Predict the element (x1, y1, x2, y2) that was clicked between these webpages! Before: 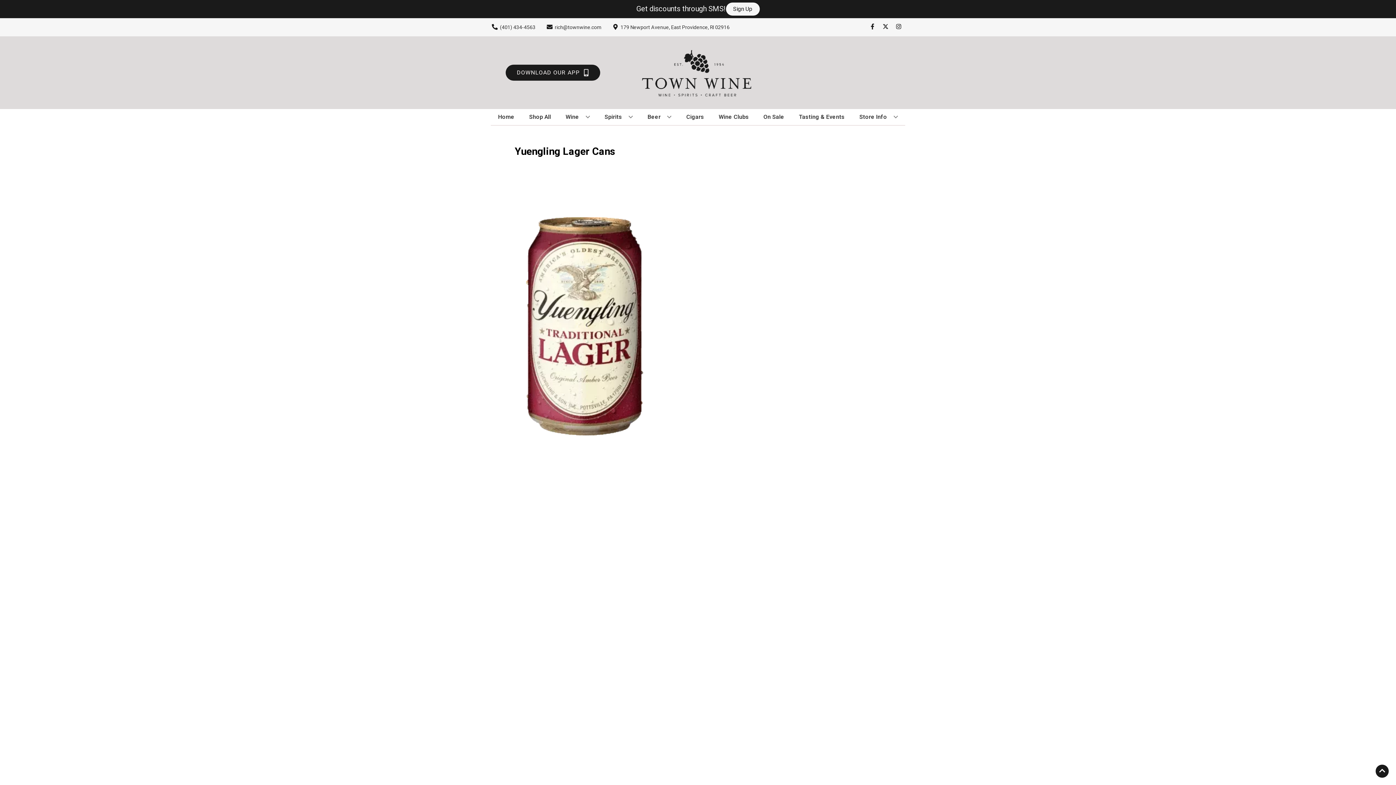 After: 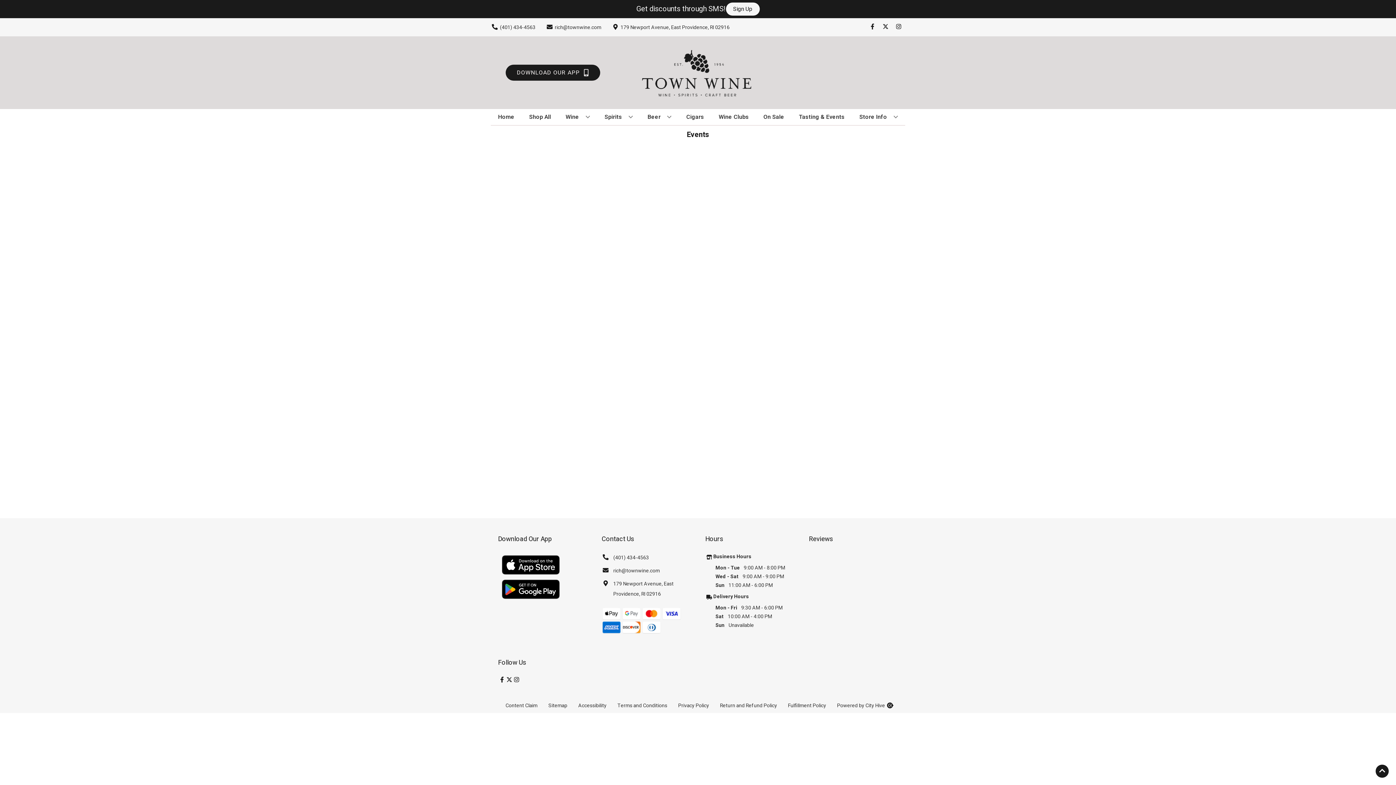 Action: label: Tasting & Events bbox: (796, 109, 847, 125)